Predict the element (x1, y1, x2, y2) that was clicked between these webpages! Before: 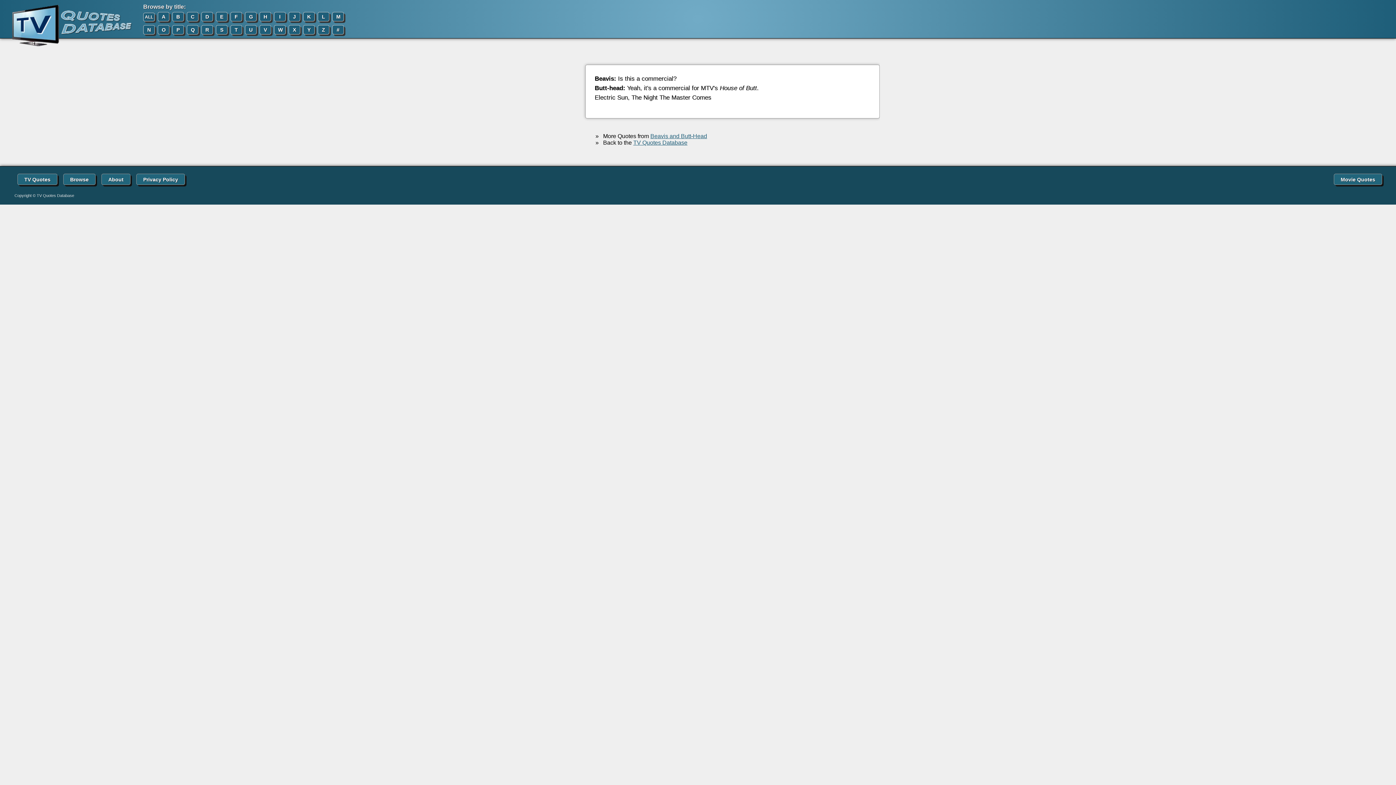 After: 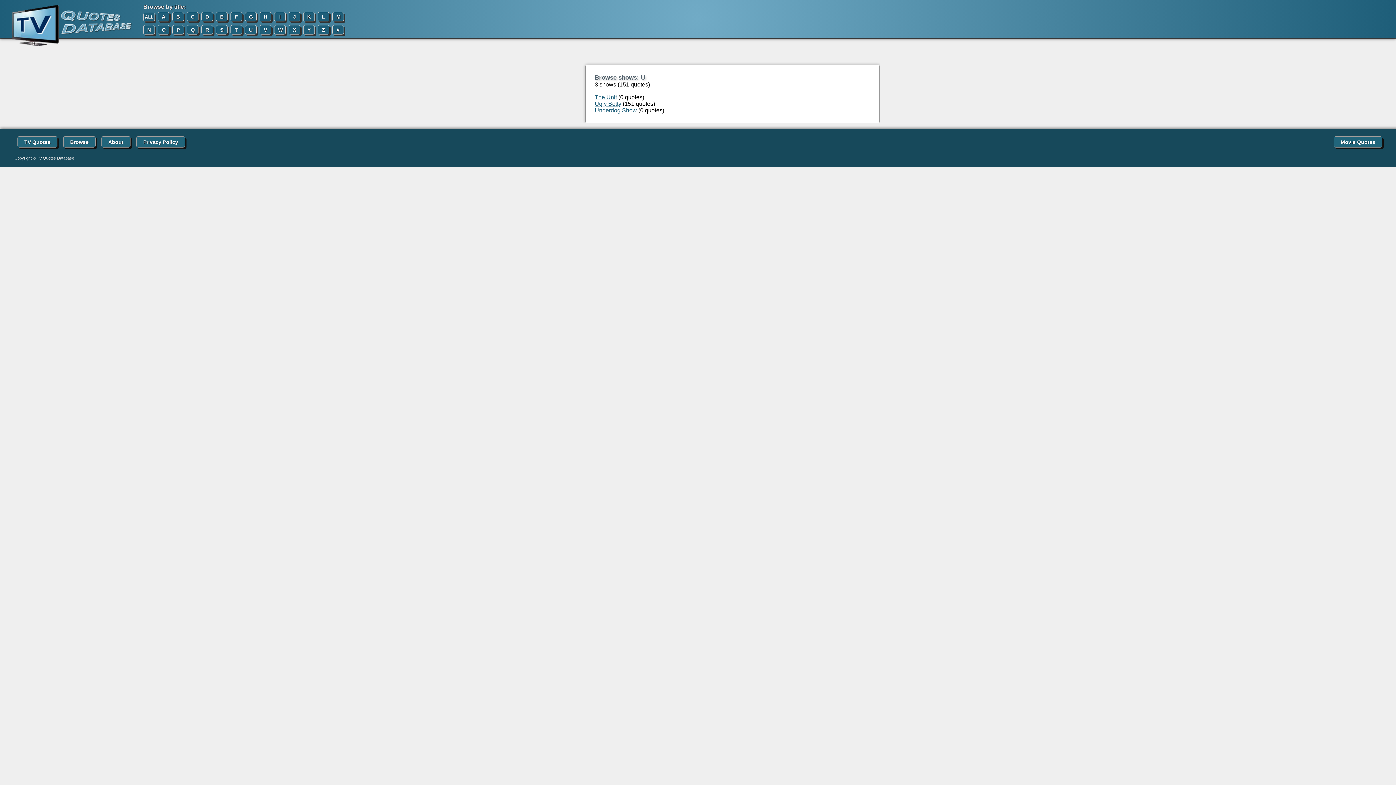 Action: bbox: (245, 25, 256, 34) label: U